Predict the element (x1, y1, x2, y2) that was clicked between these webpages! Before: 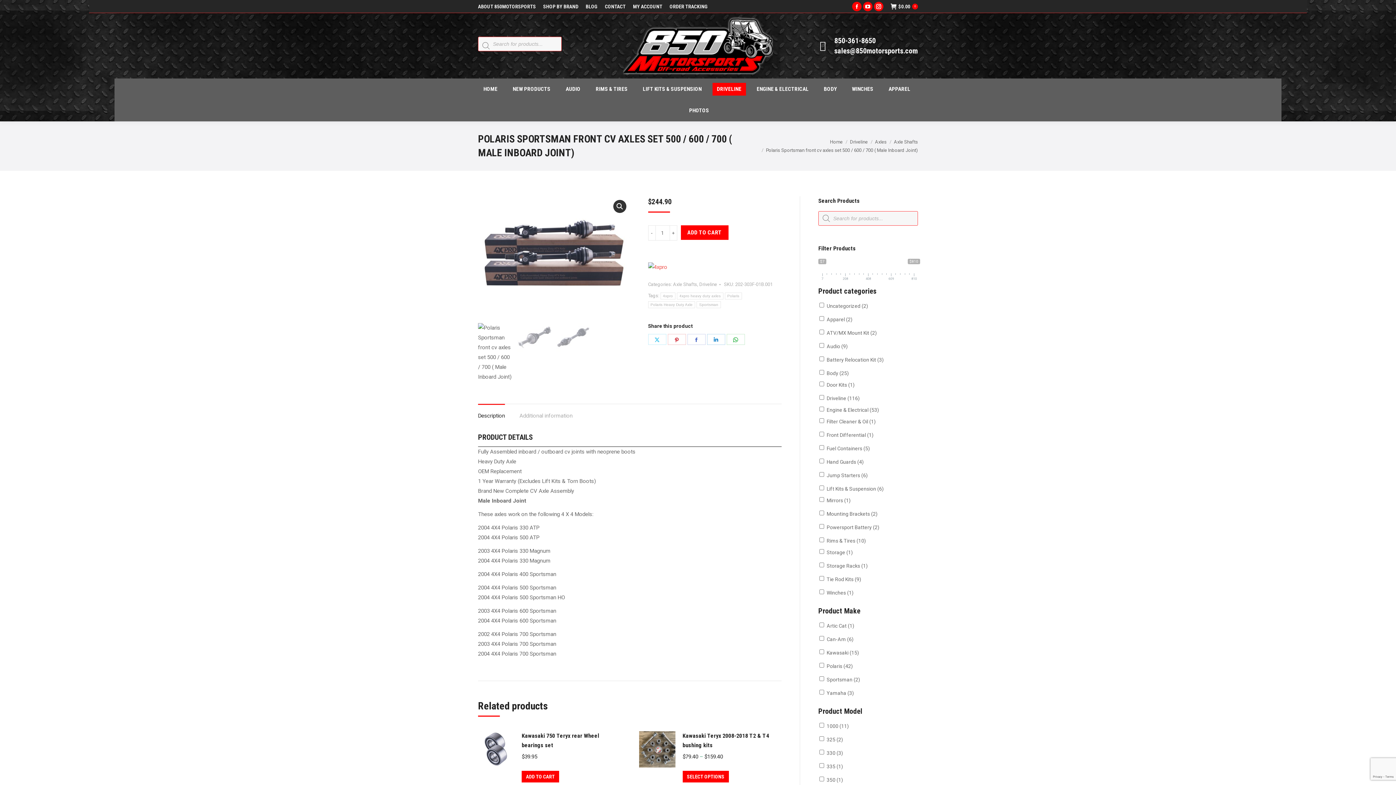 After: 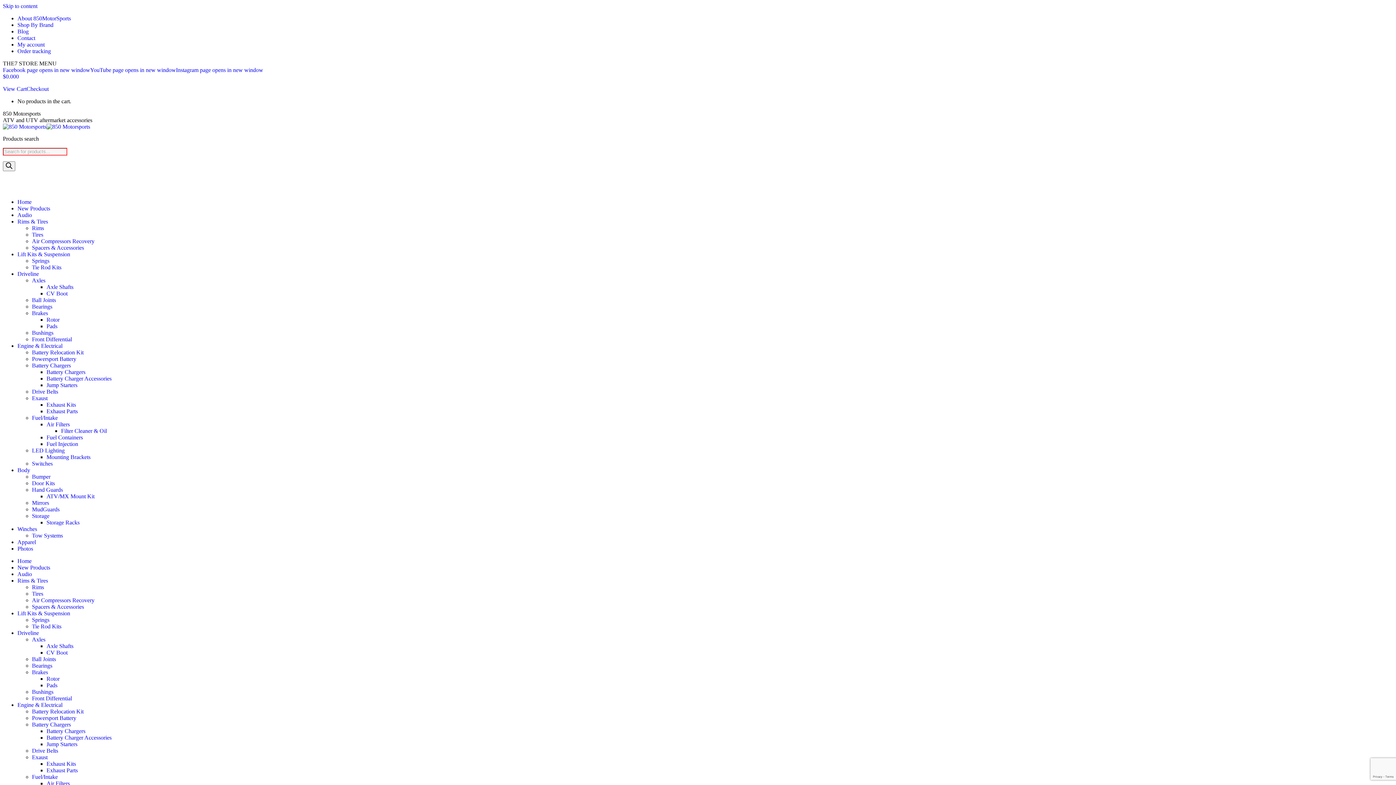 Action: bbox: (623, 13, 773, 78)